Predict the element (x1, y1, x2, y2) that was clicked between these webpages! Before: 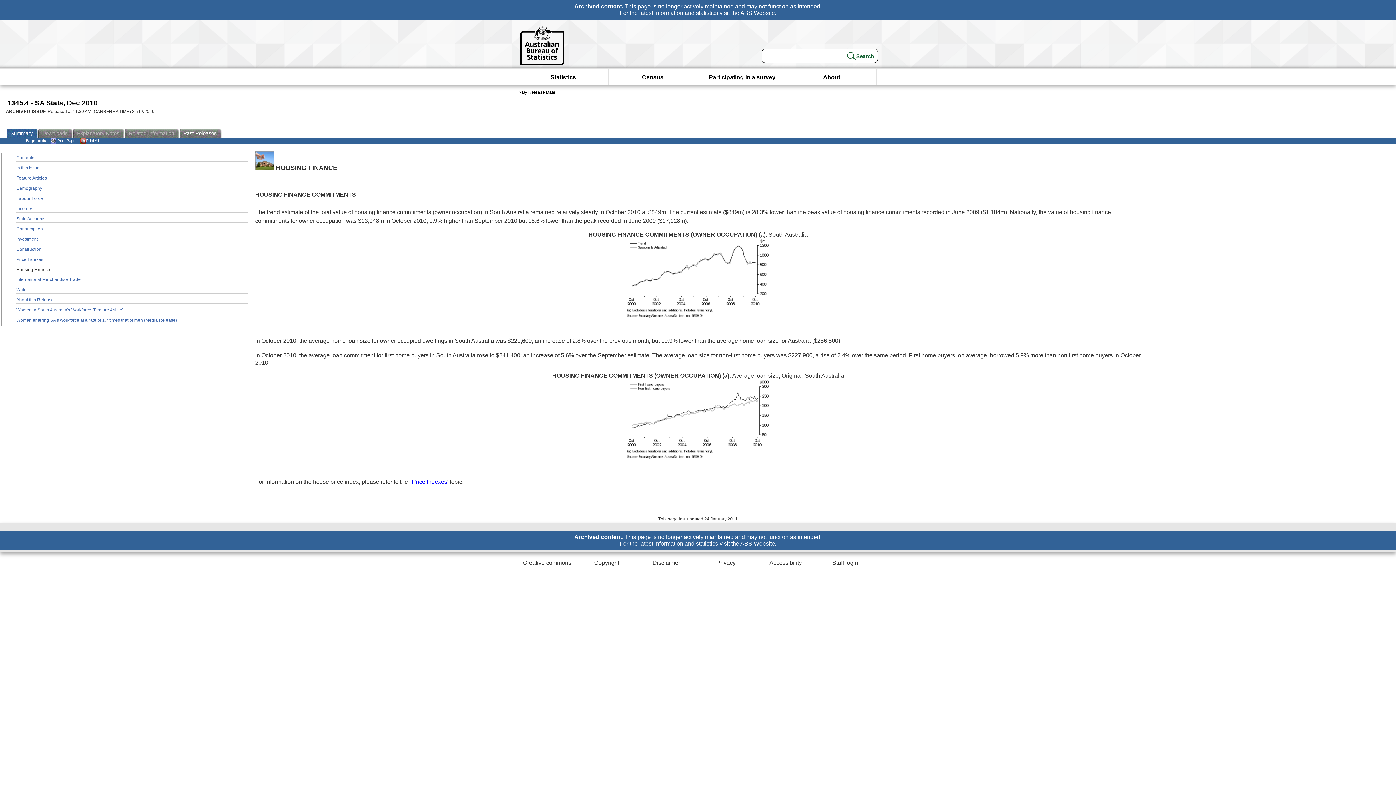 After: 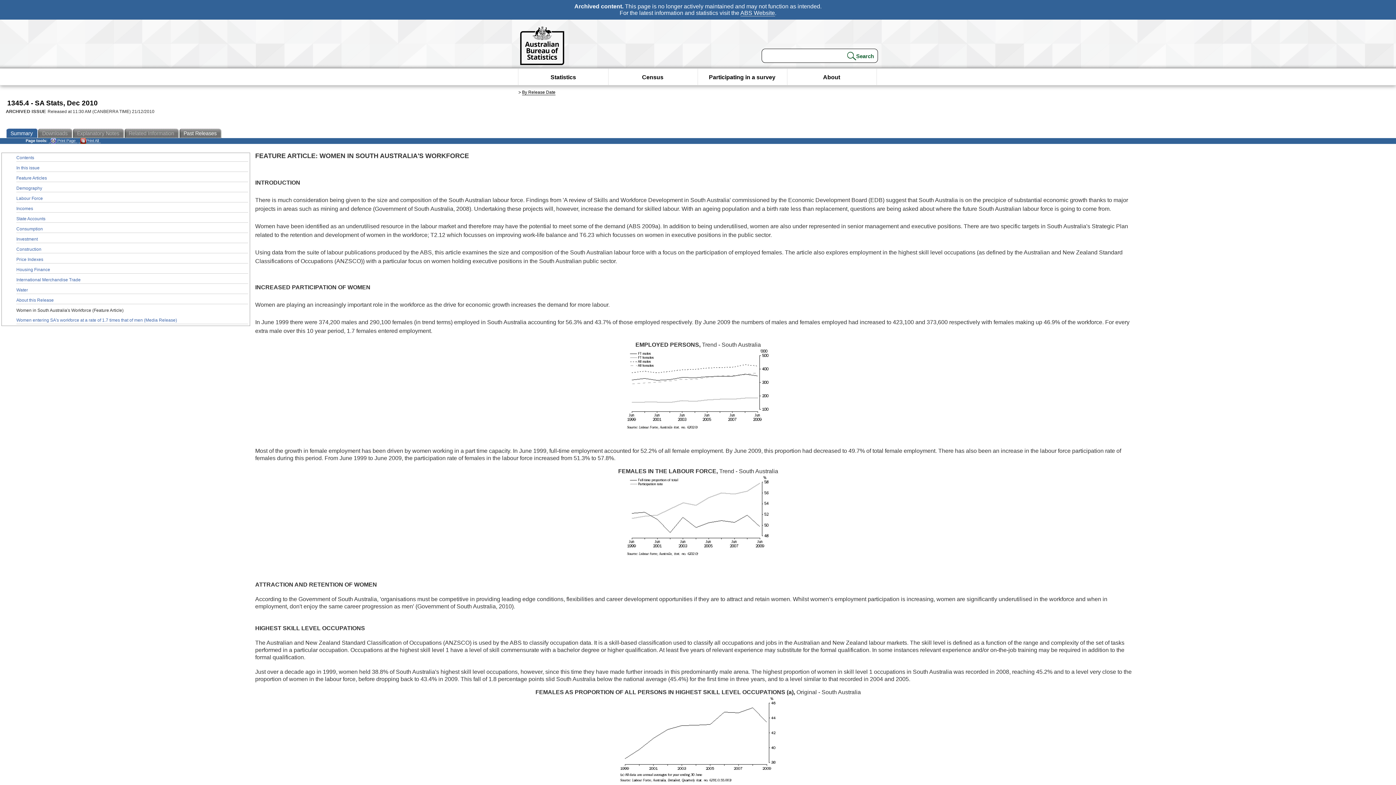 Action: bbox: (16, 306, 248, 314) label: Women in South Australia's Workforce (Feature Article)